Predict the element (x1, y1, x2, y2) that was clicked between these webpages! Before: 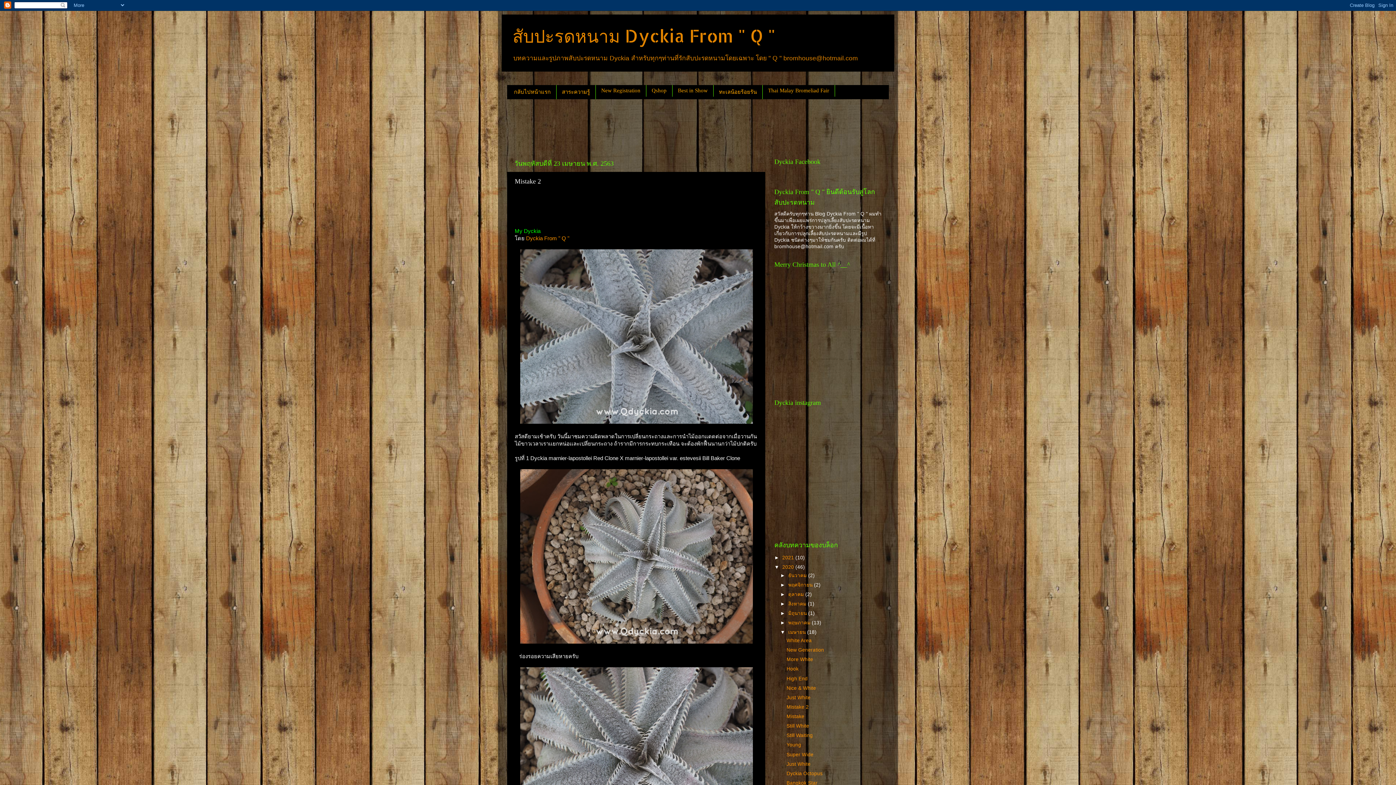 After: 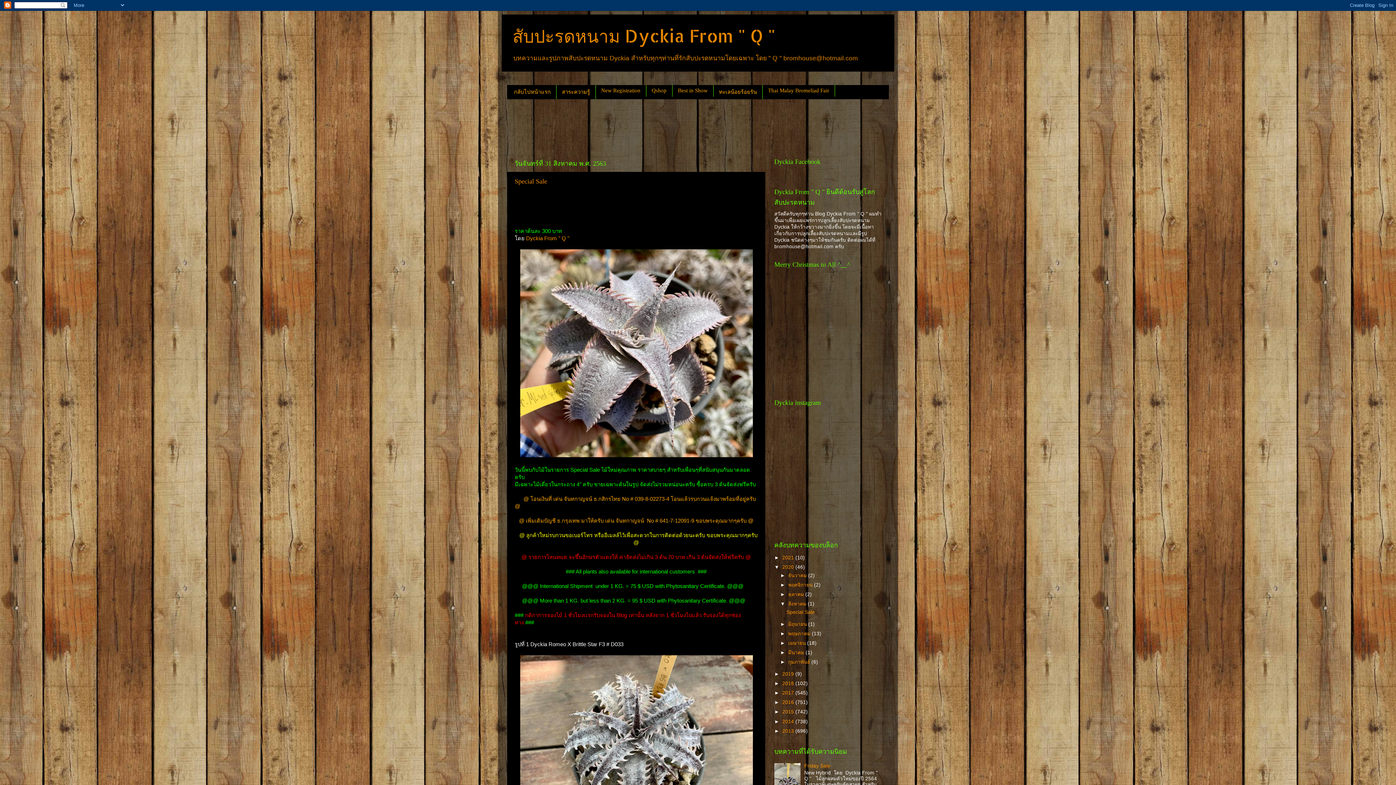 Action: bbox: (788, 601, 808, 606) label: สิงหาคม 